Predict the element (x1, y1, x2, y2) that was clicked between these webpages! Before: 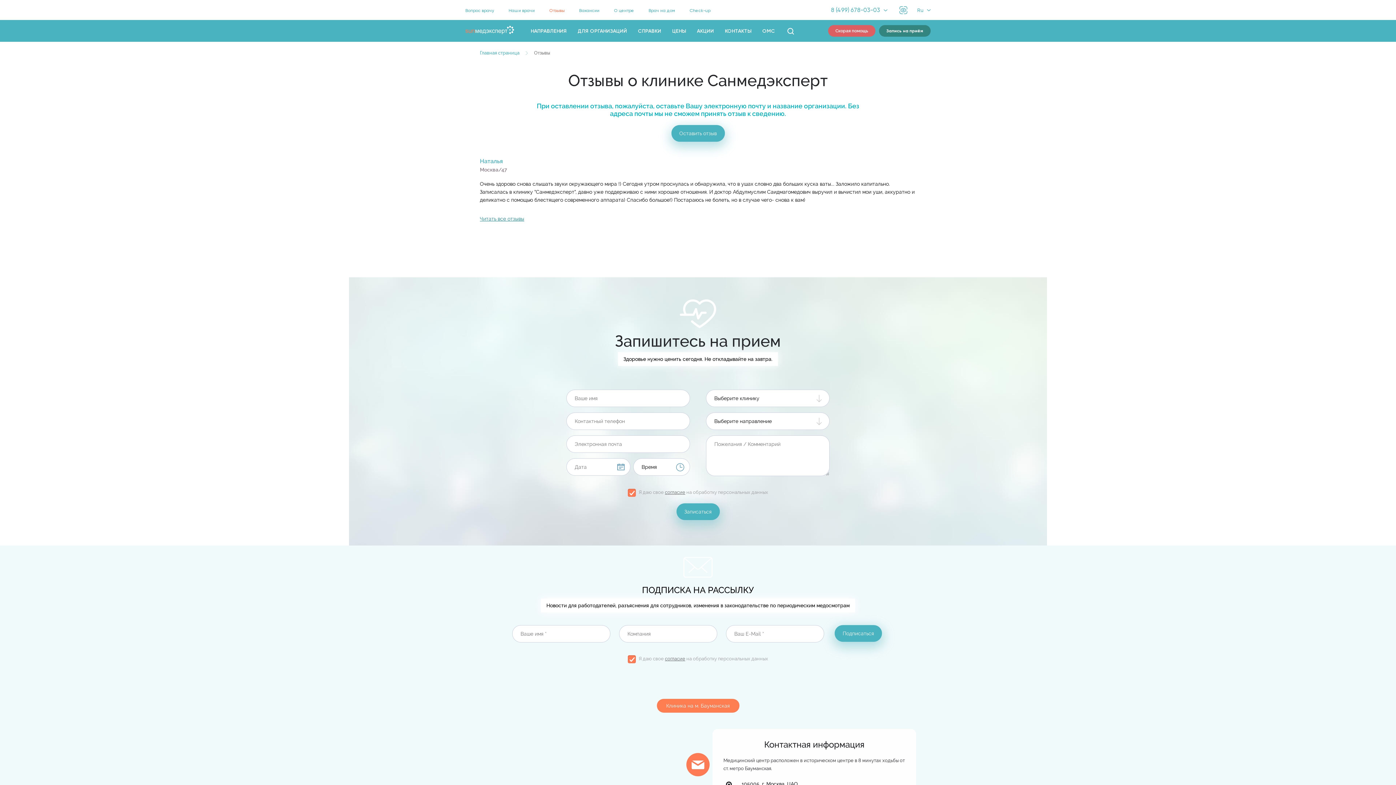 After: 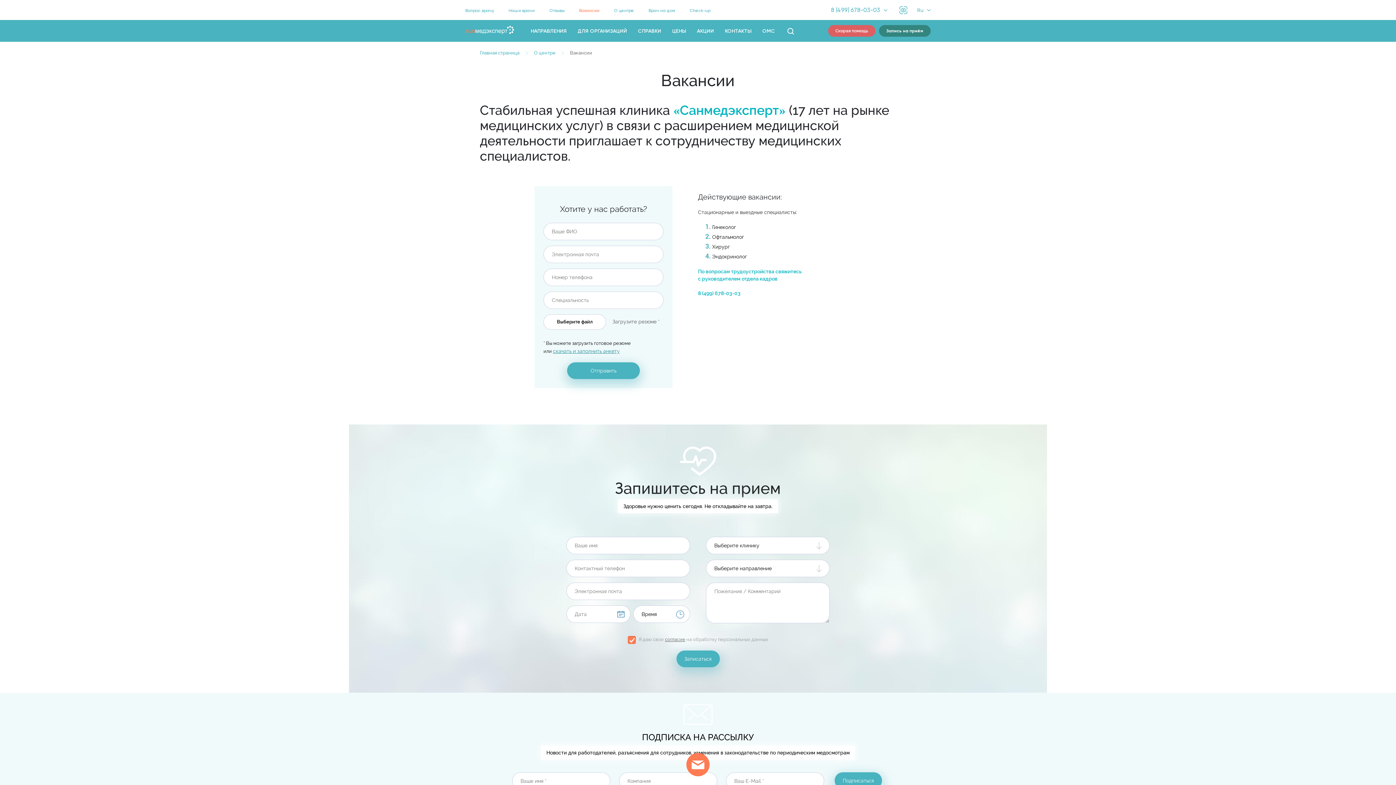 Action: label: Вакансии bbox: (579, 8, 599, 13)